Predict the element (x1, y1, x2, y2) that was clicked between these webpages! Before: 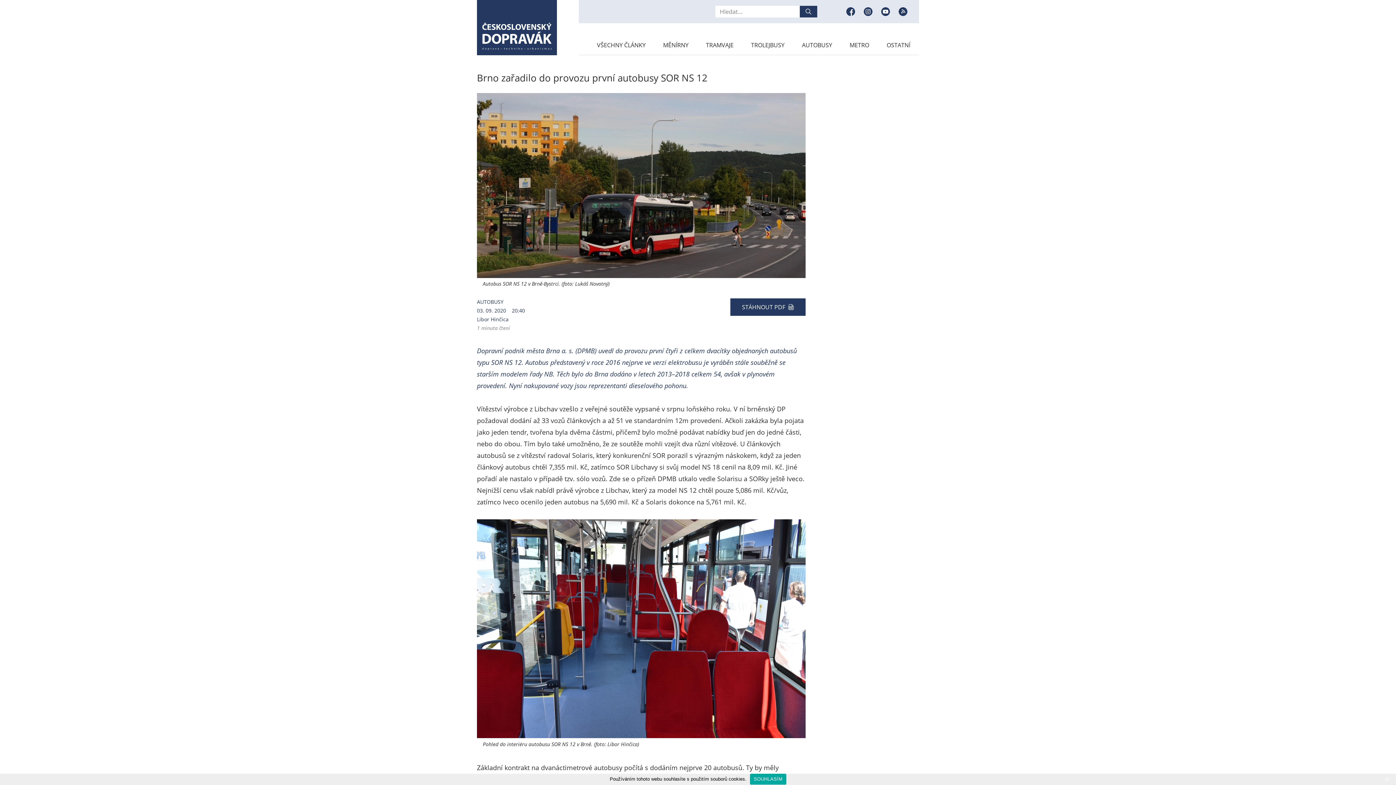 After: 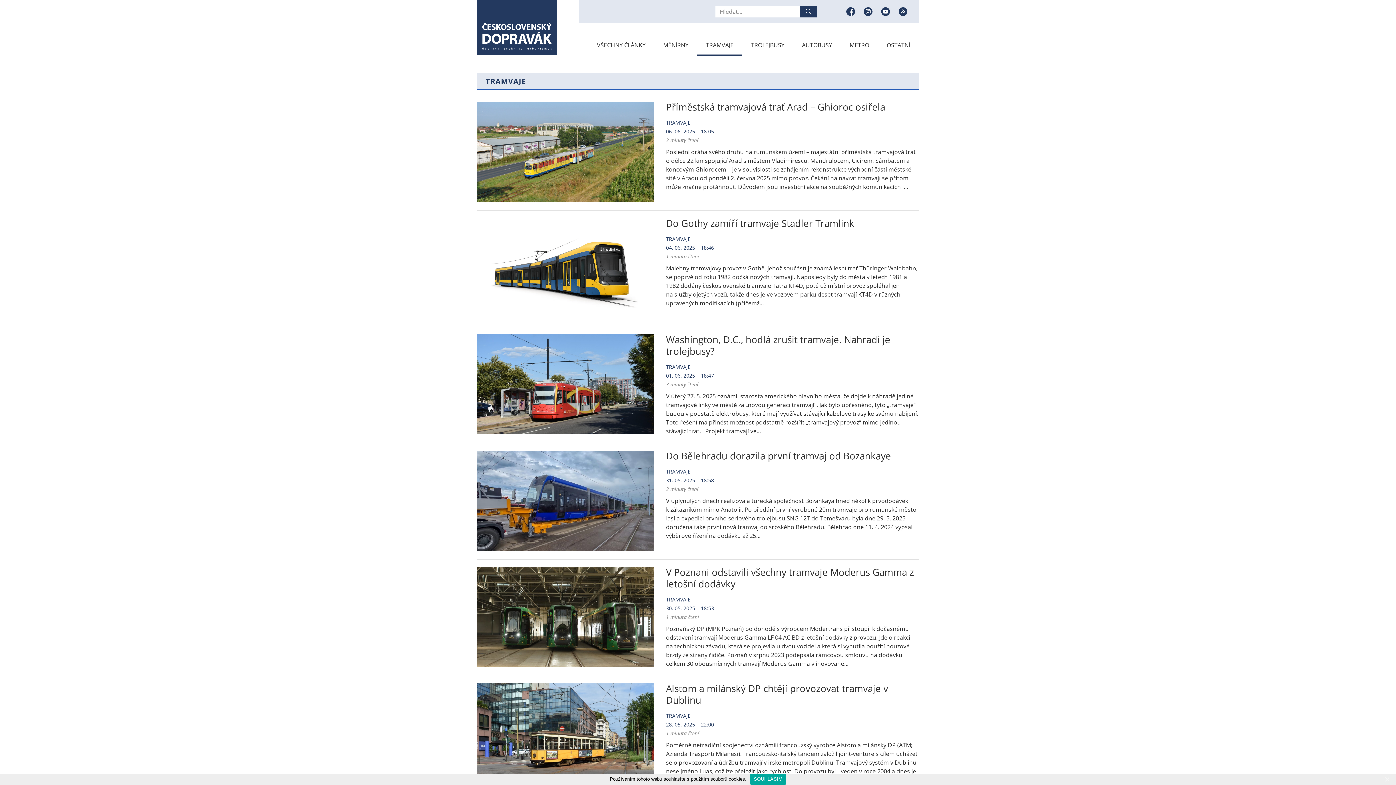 Action: bbox: (697, 34, 742, 55) label: TRAMVAJE